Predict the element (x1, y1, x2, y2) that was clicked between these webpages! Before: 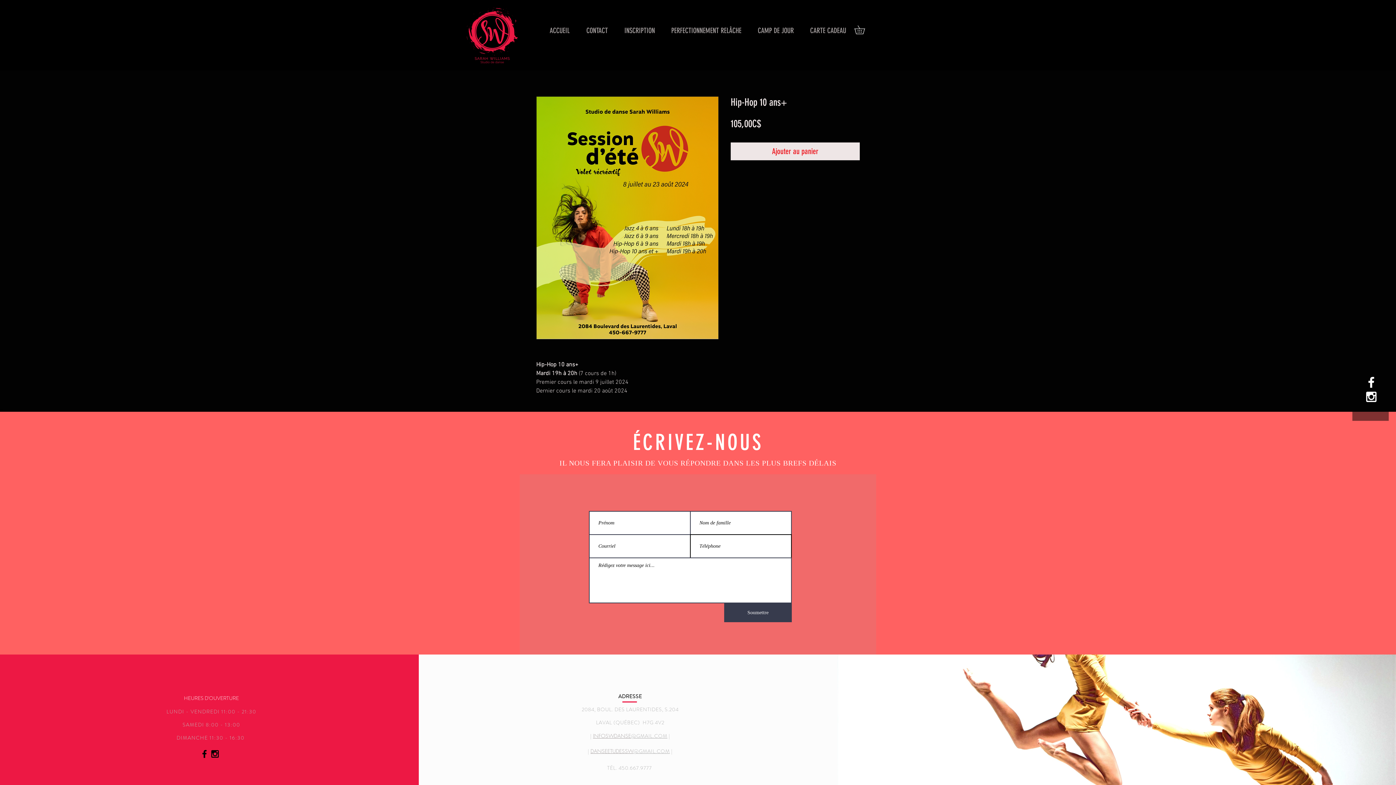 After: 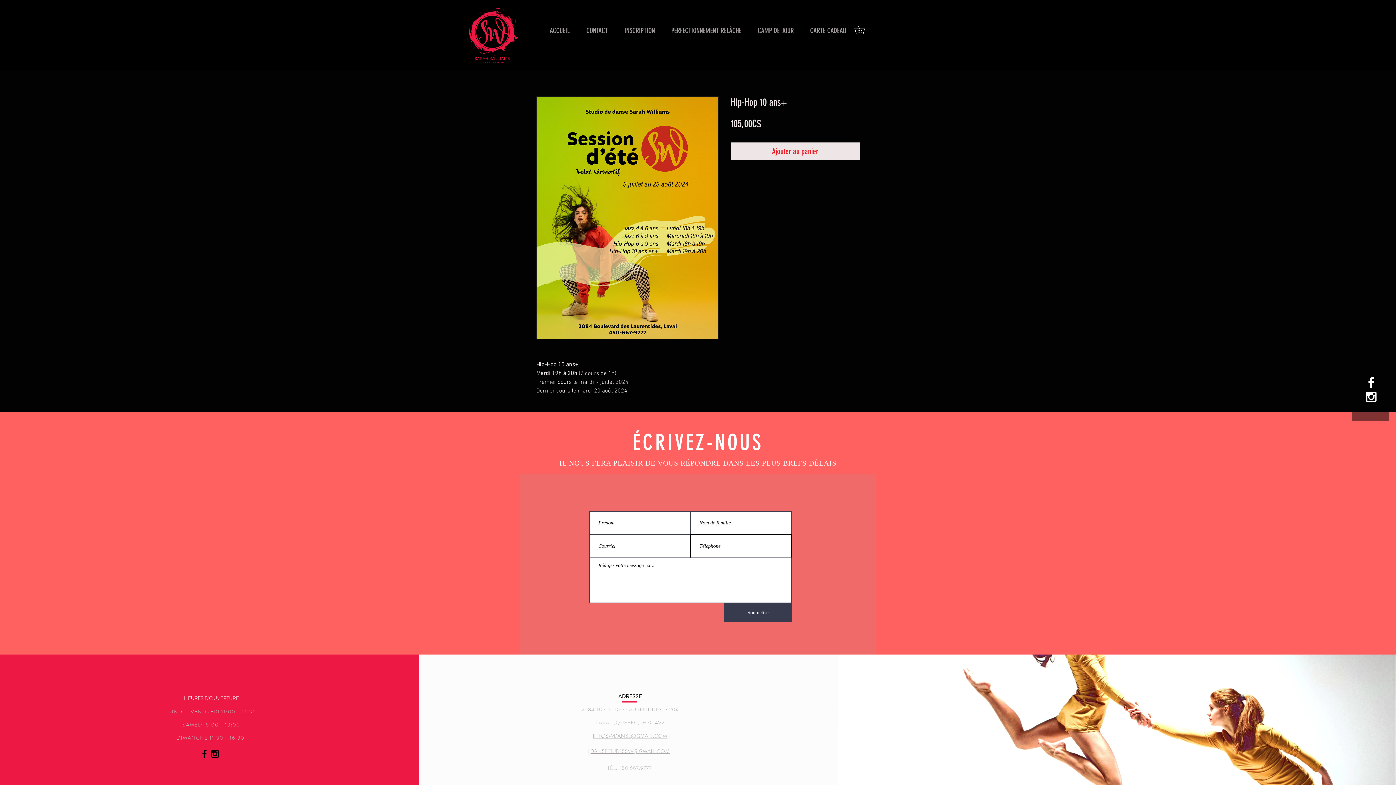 Action: bbox: (631, 733, 667, 739) label: @GMAIL.COM